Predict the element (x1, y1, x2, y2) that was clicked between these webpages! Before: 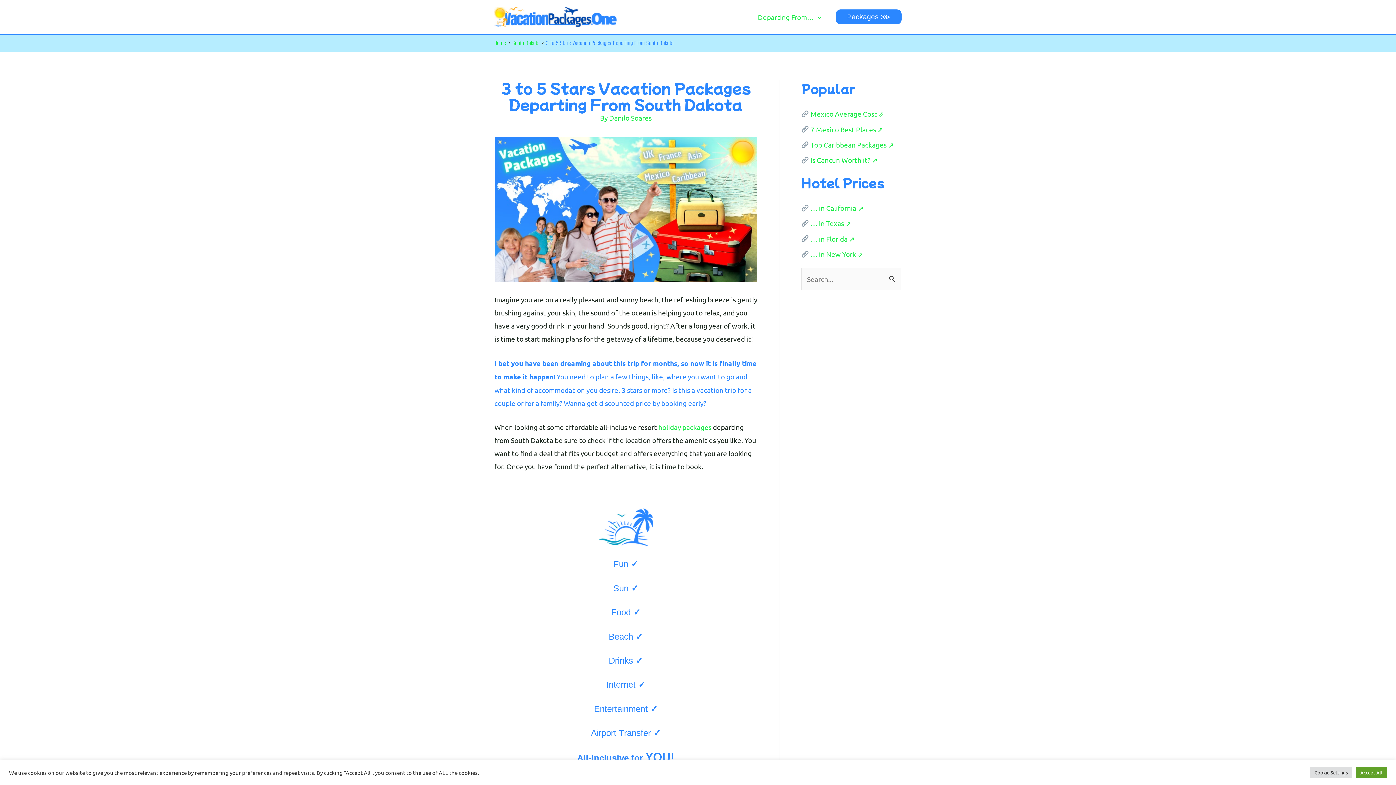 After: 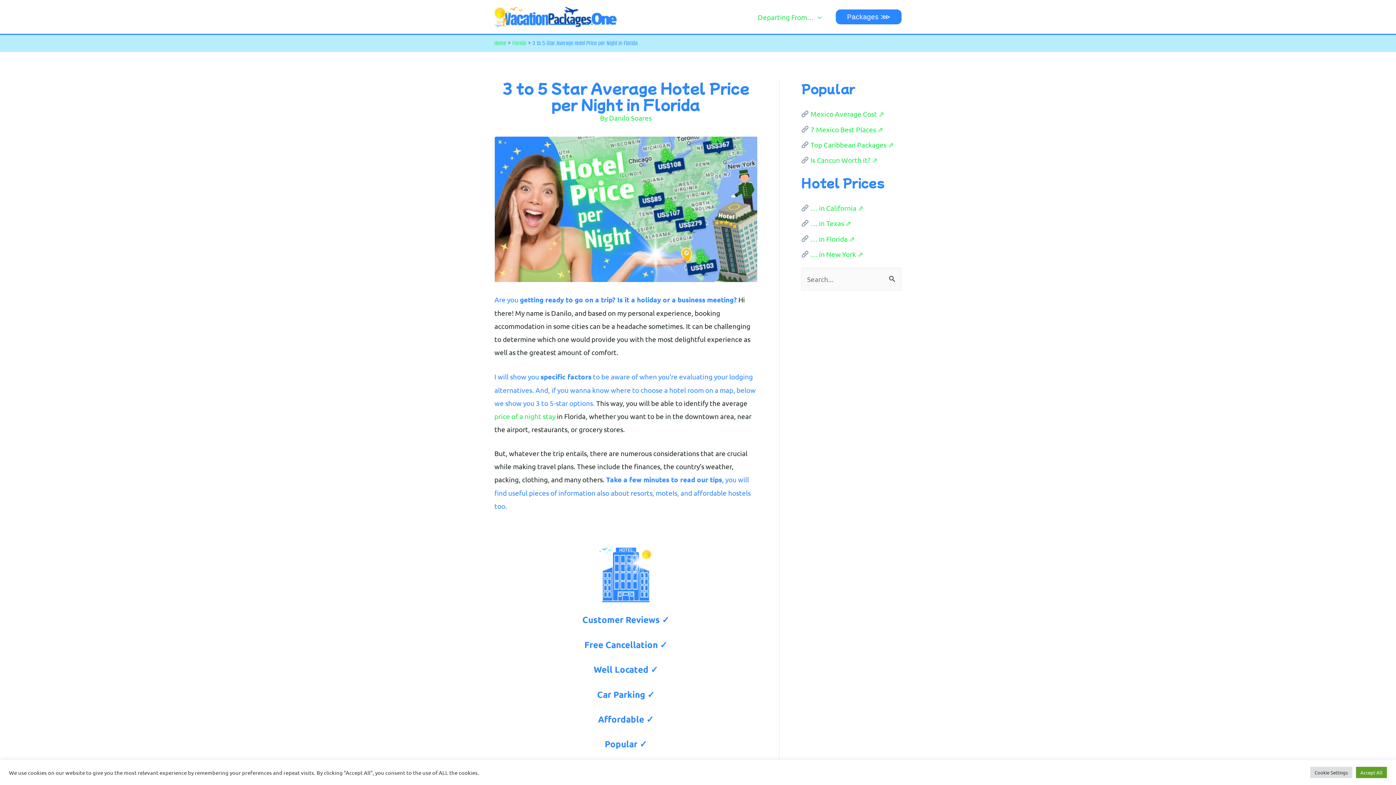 Action: bbox: (801, 234, 855, 243) label:  … in Florida ⇗